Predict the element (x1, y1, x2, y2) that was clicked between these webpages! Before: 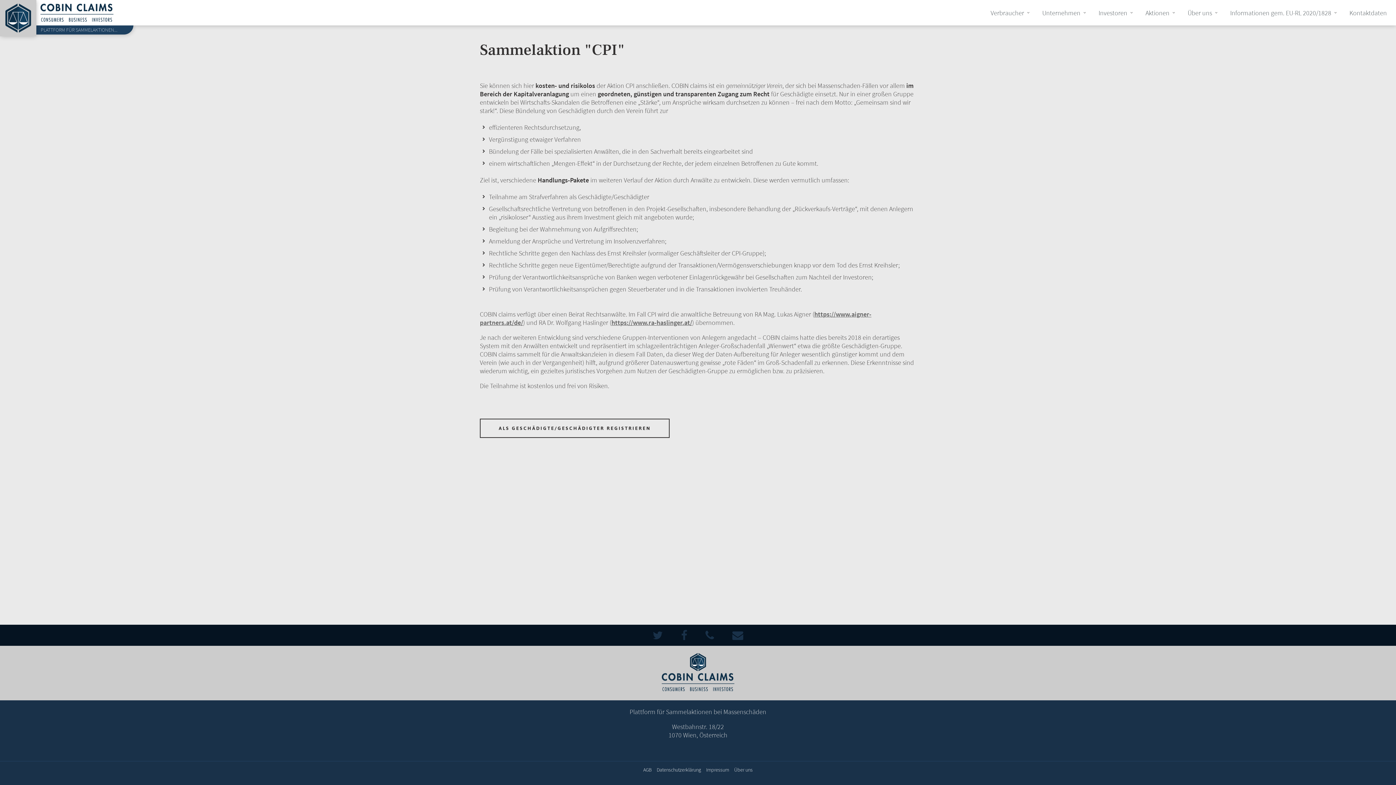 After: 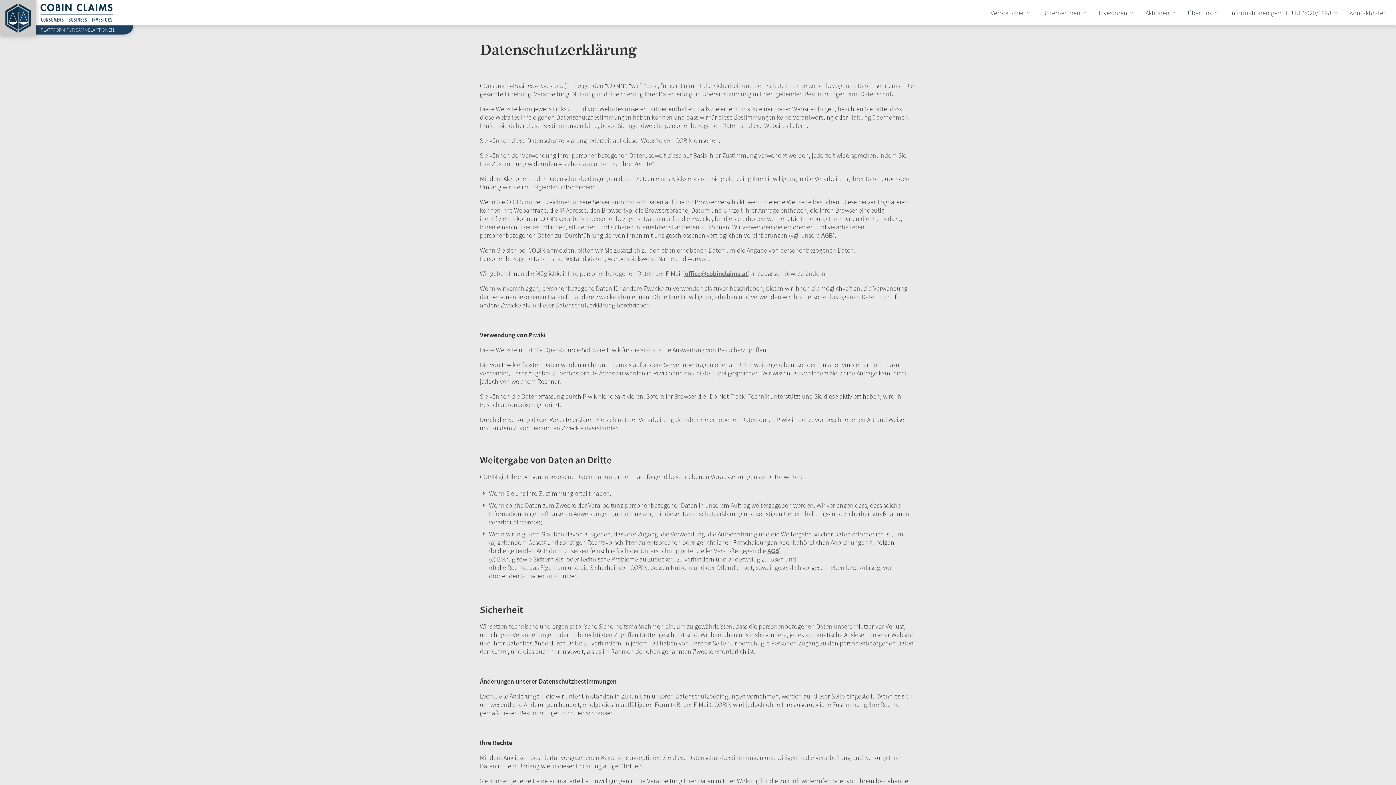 Action: label: Datenschutzerklärung bbox: (656, 766, 701, 773)